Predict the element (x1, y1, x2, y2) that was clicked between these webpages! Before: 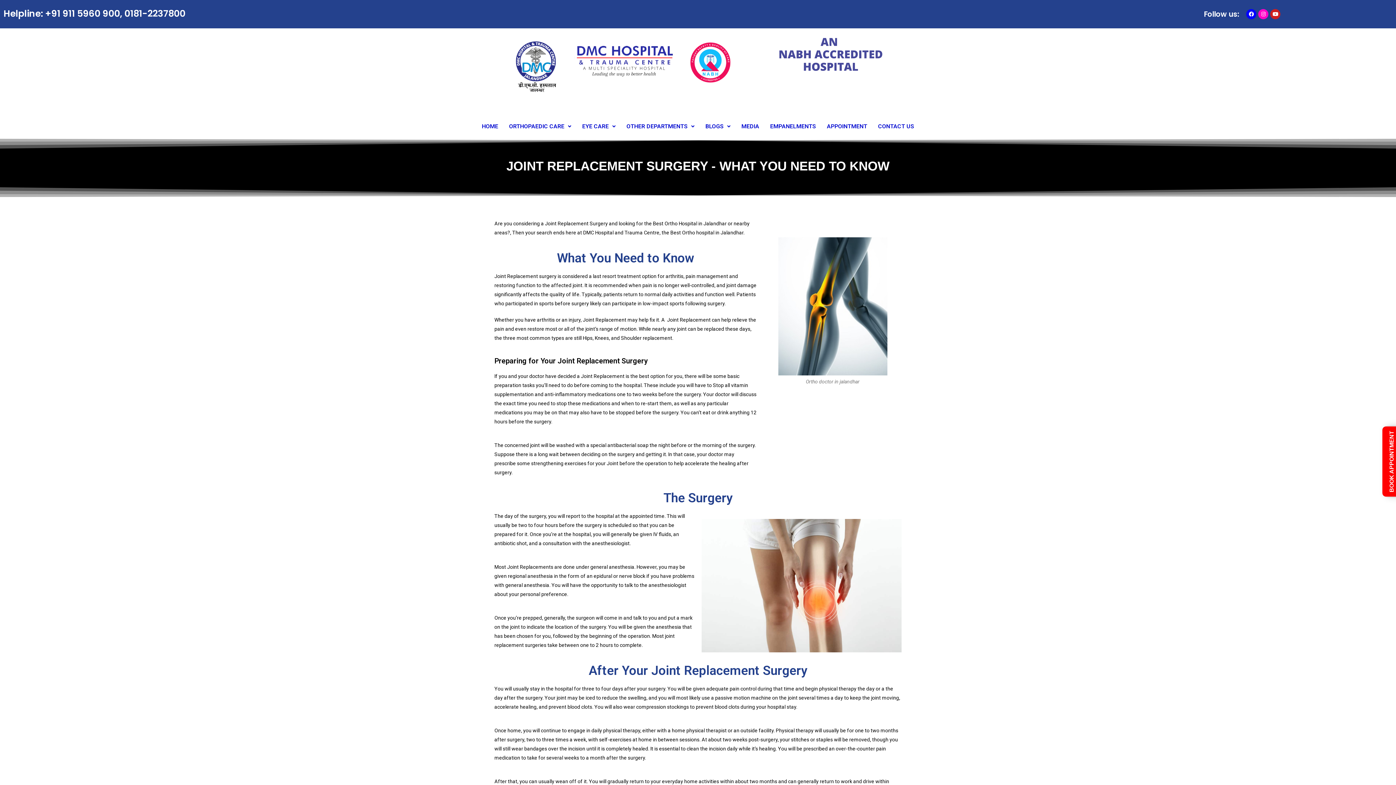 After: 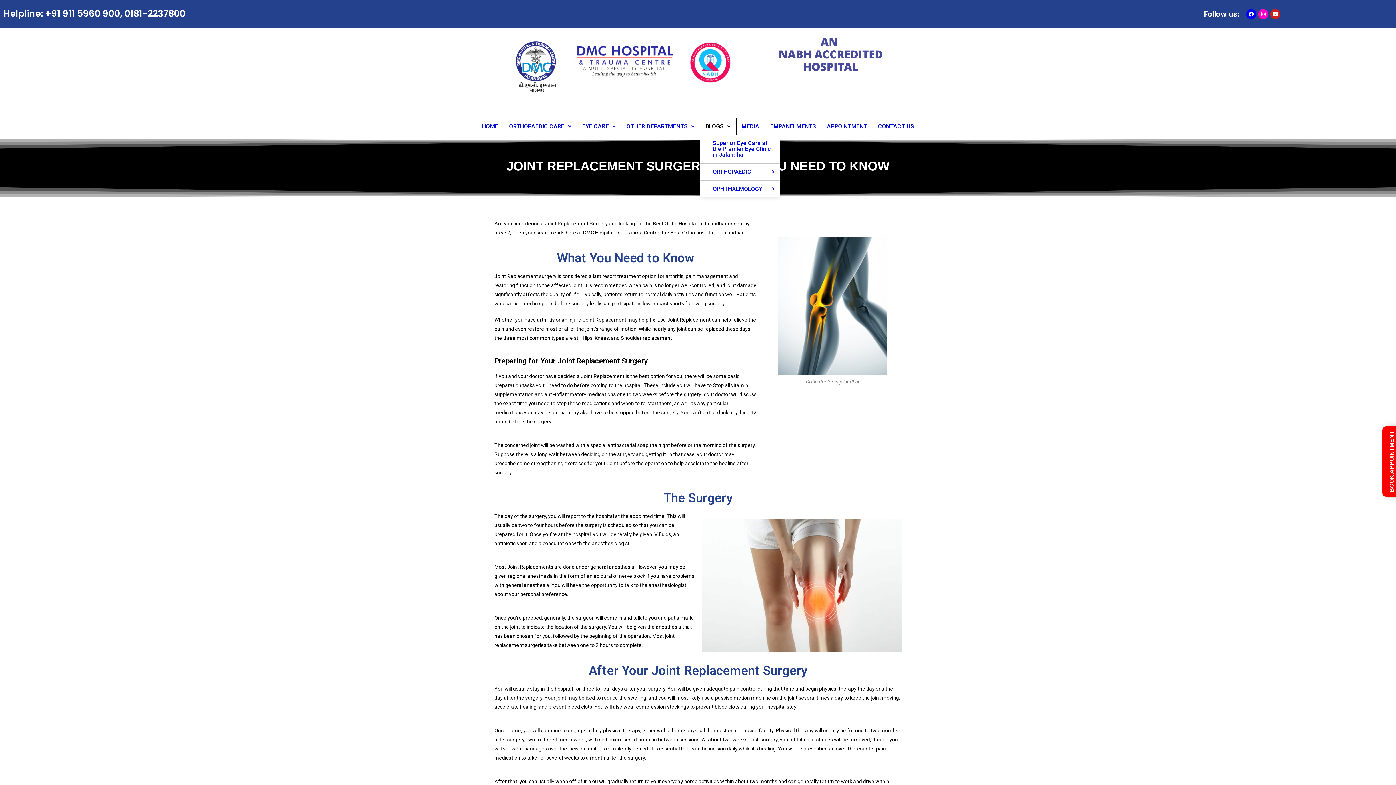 Action: label: BLOGS bbox: (700, 118, 736, 134)